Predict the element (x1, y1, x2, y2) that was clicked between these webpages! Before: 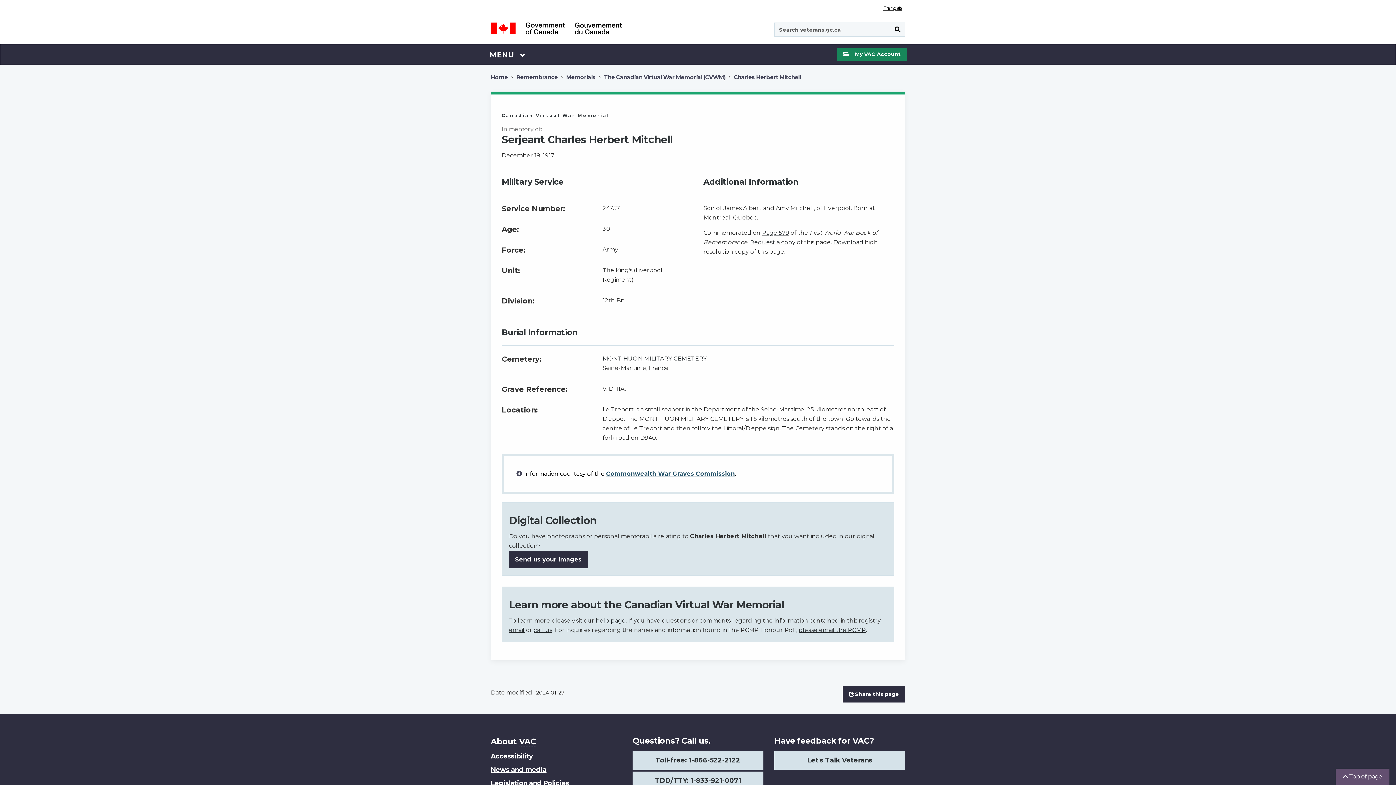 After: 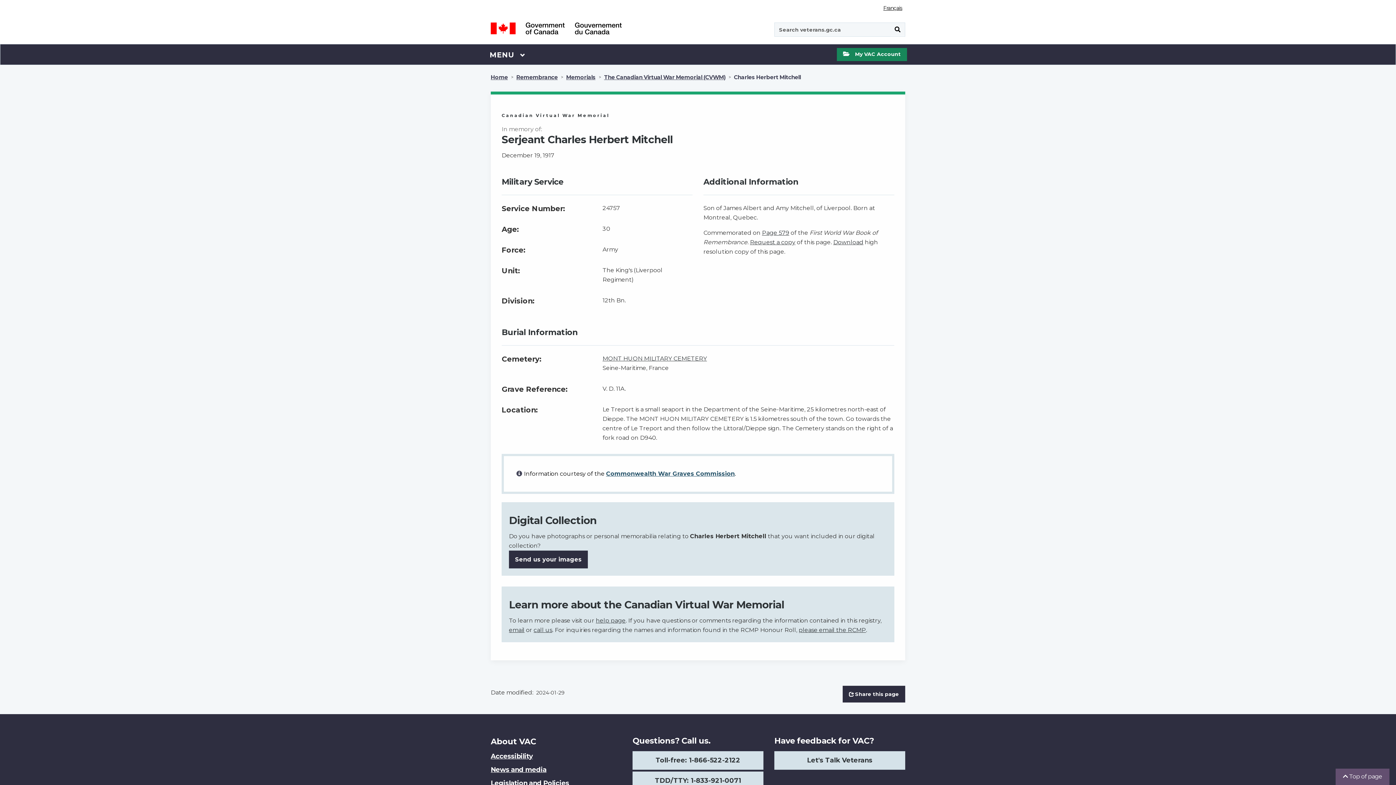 Action: label: Toll-free: 1-866-522-2122 bbox: (632, 751, 763, 770)